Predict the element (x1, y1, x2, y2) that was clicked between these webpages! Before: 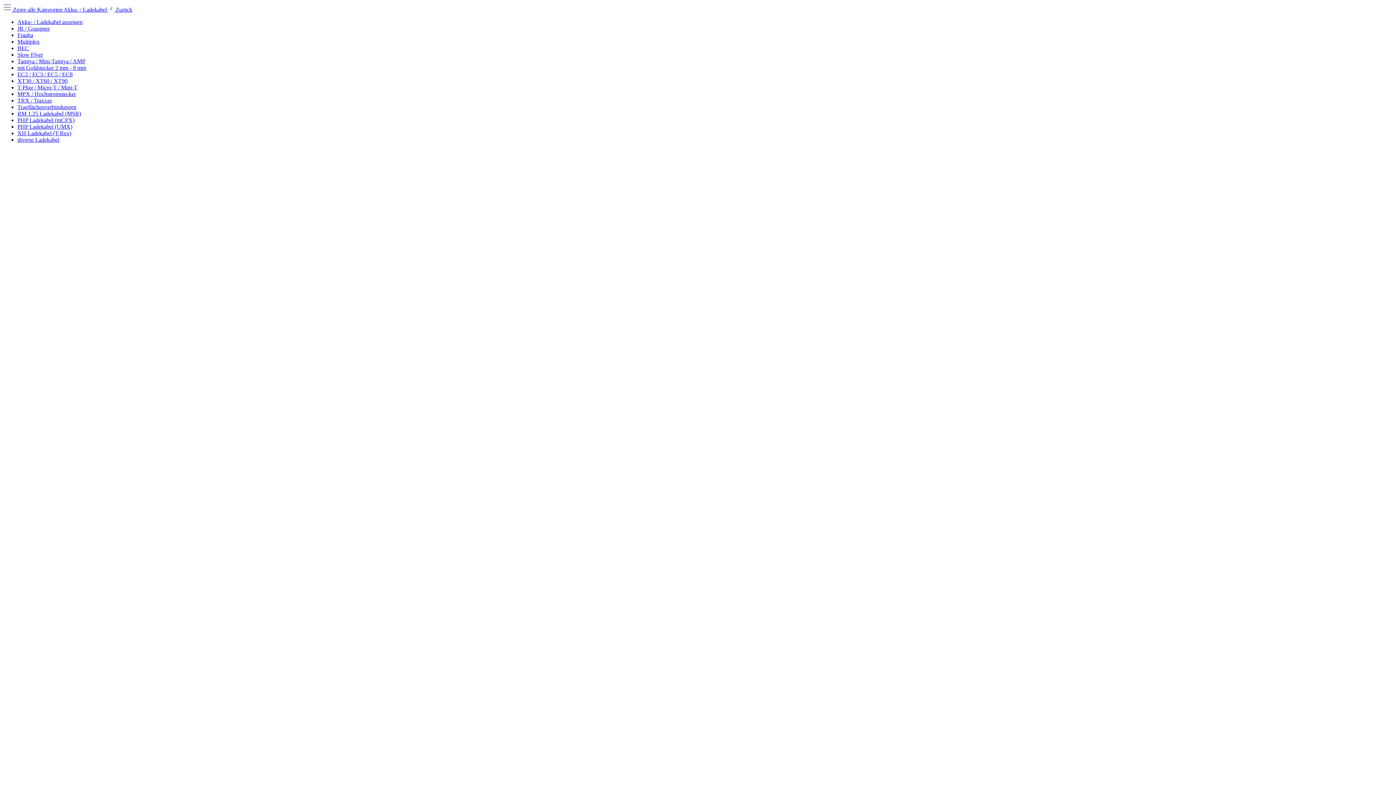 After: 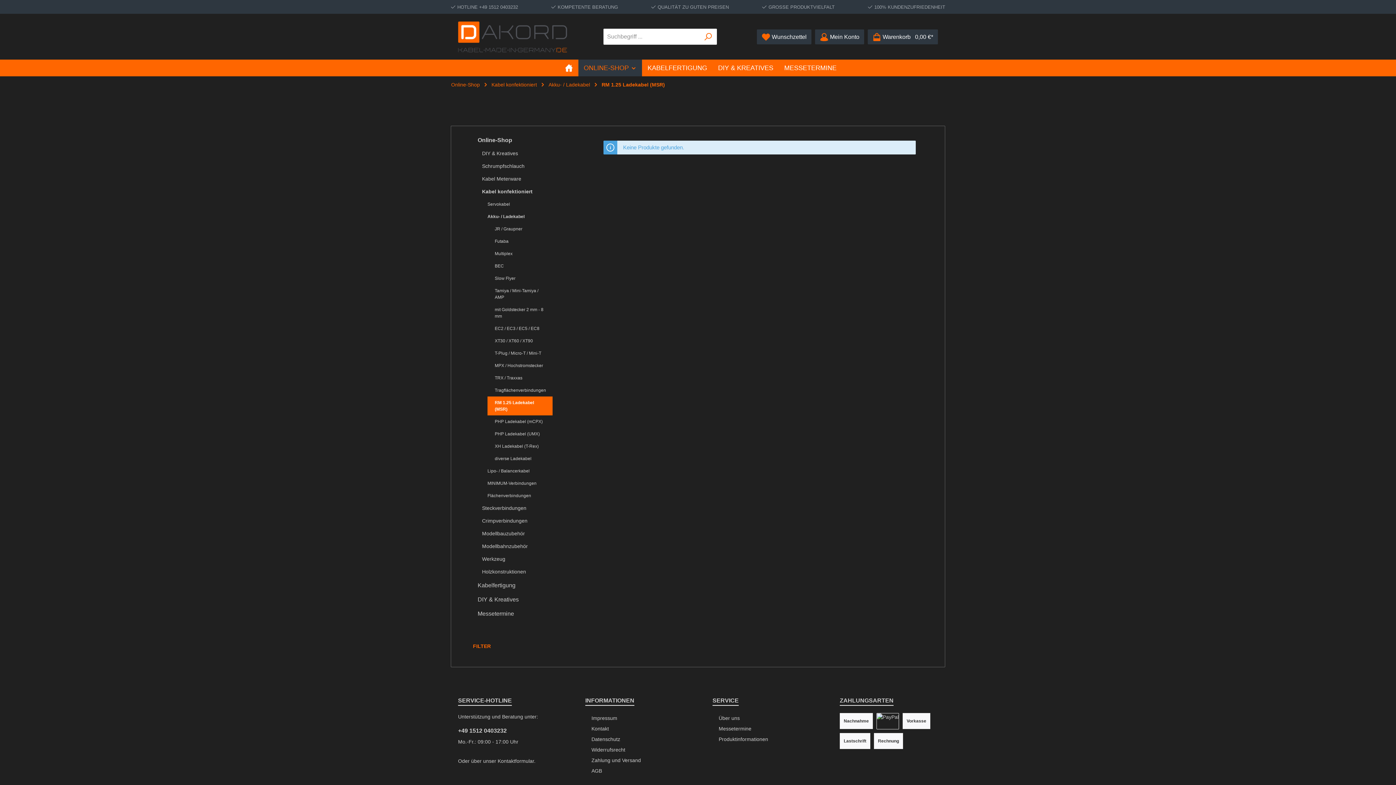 Action: label: RM 1.25 Ladekabel (MSR) bbox: (17, 110, 81, 116)